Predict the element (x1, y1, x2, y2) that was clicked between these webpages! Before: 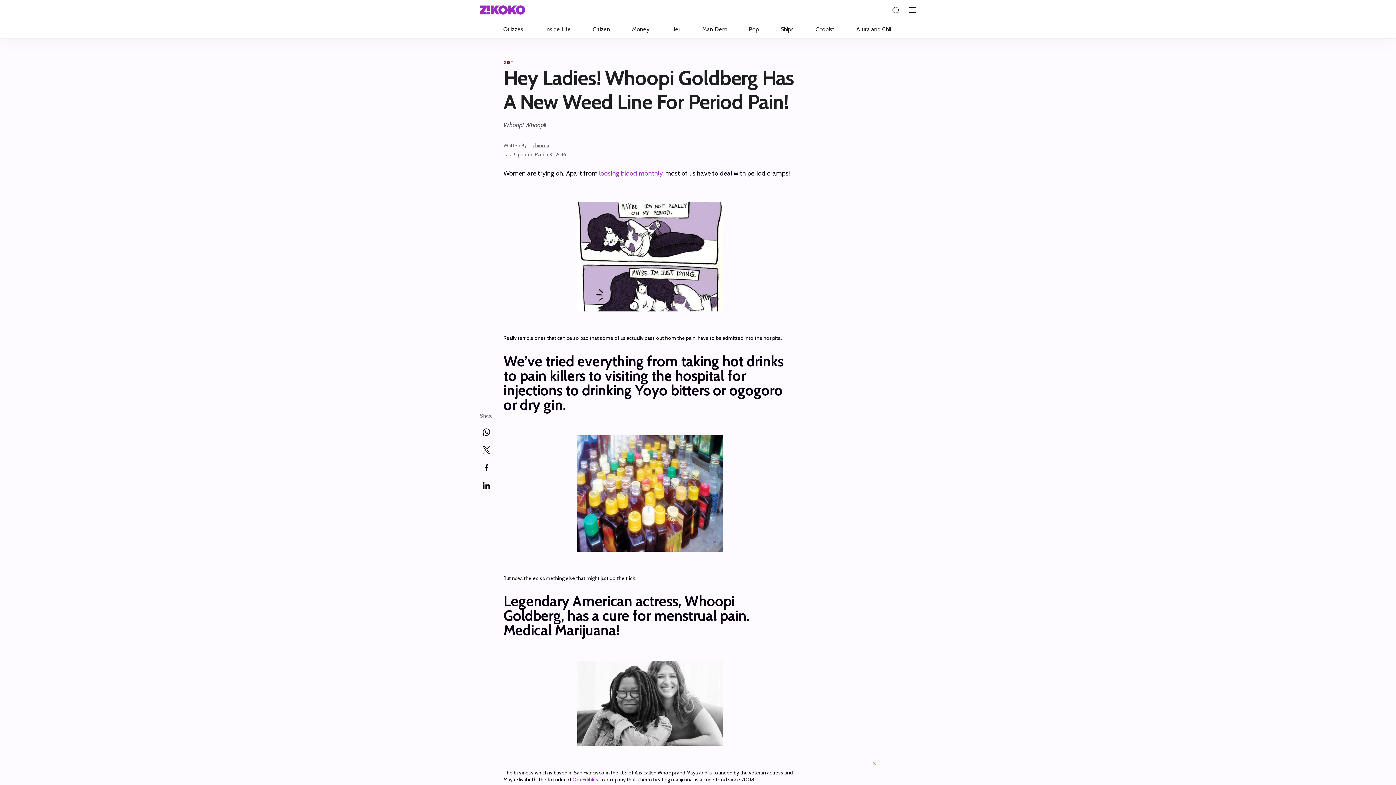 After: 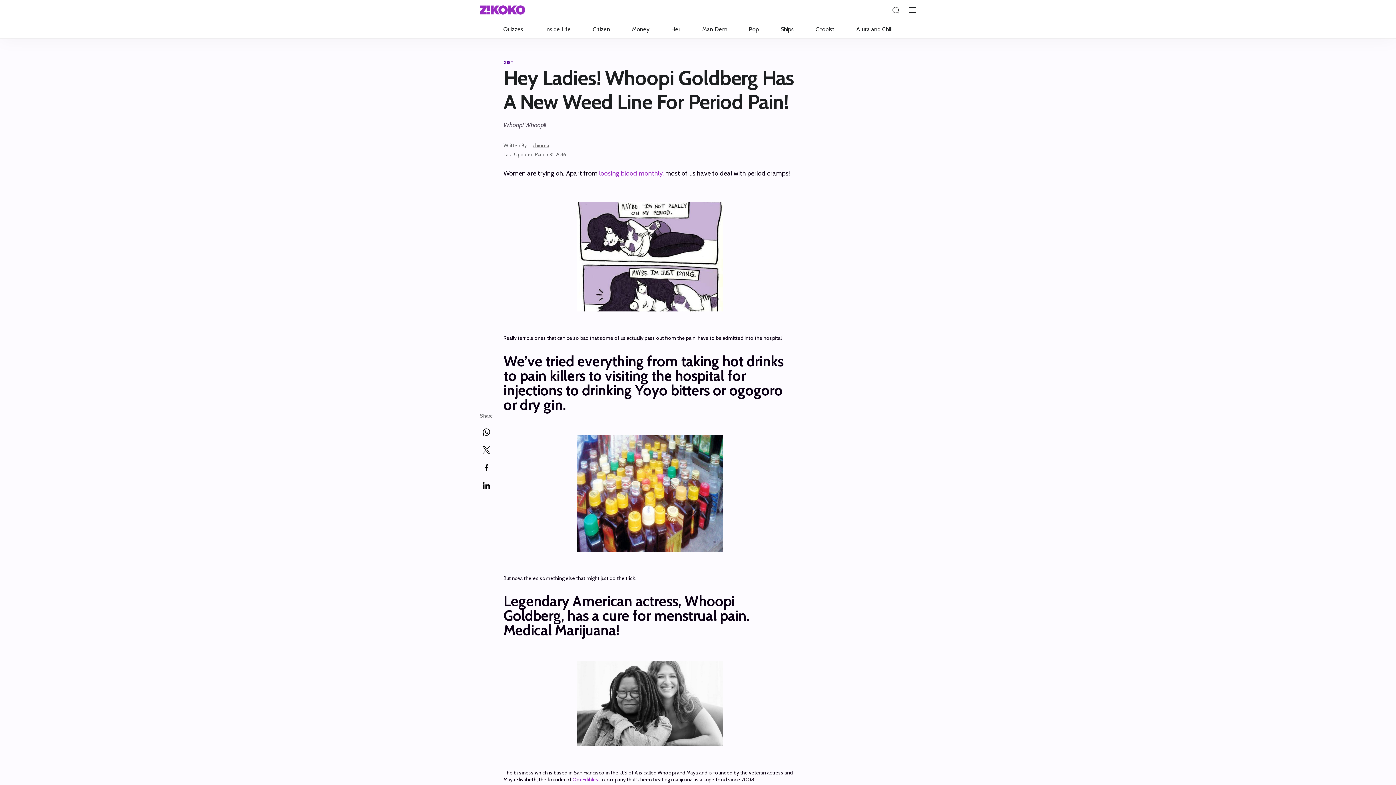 Action: label: × bbox: (870, 760, 878, 767)